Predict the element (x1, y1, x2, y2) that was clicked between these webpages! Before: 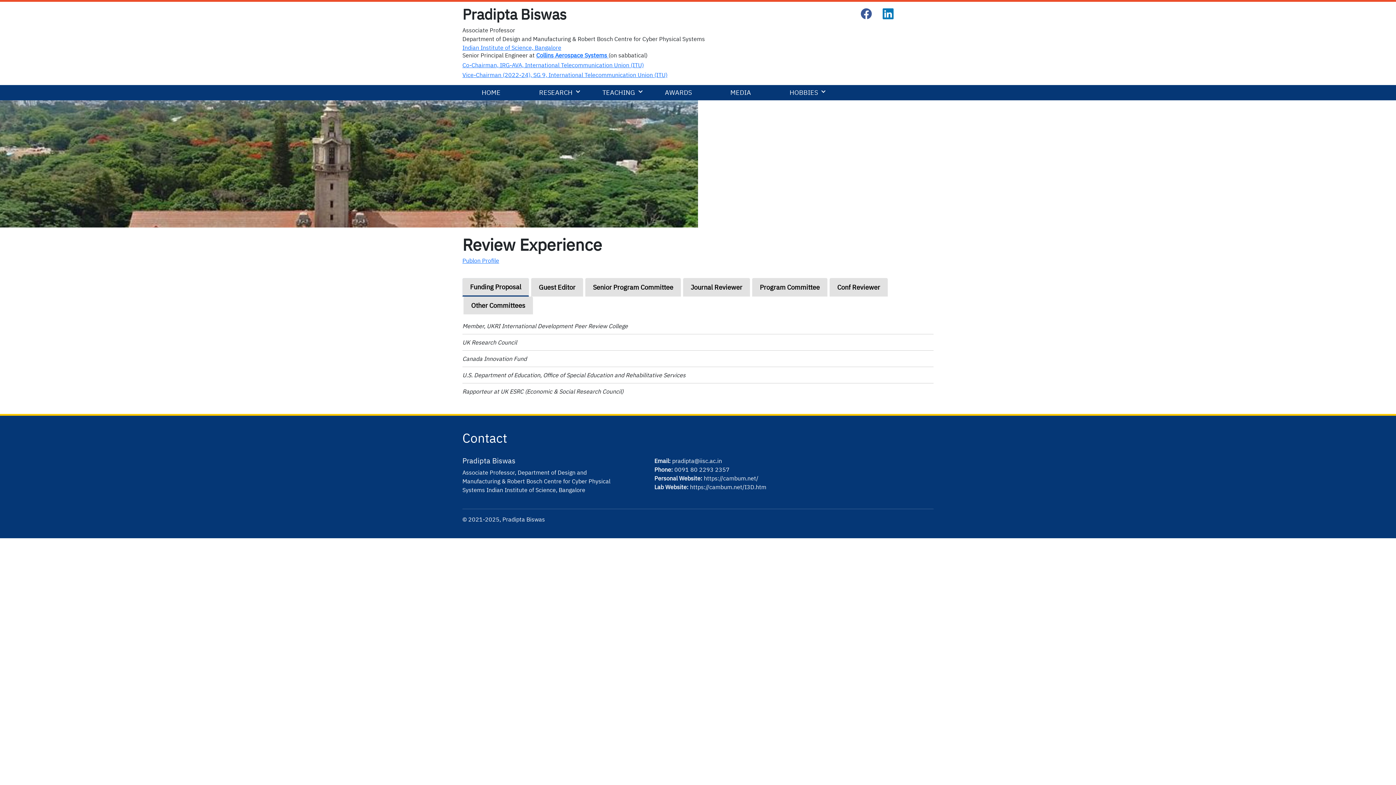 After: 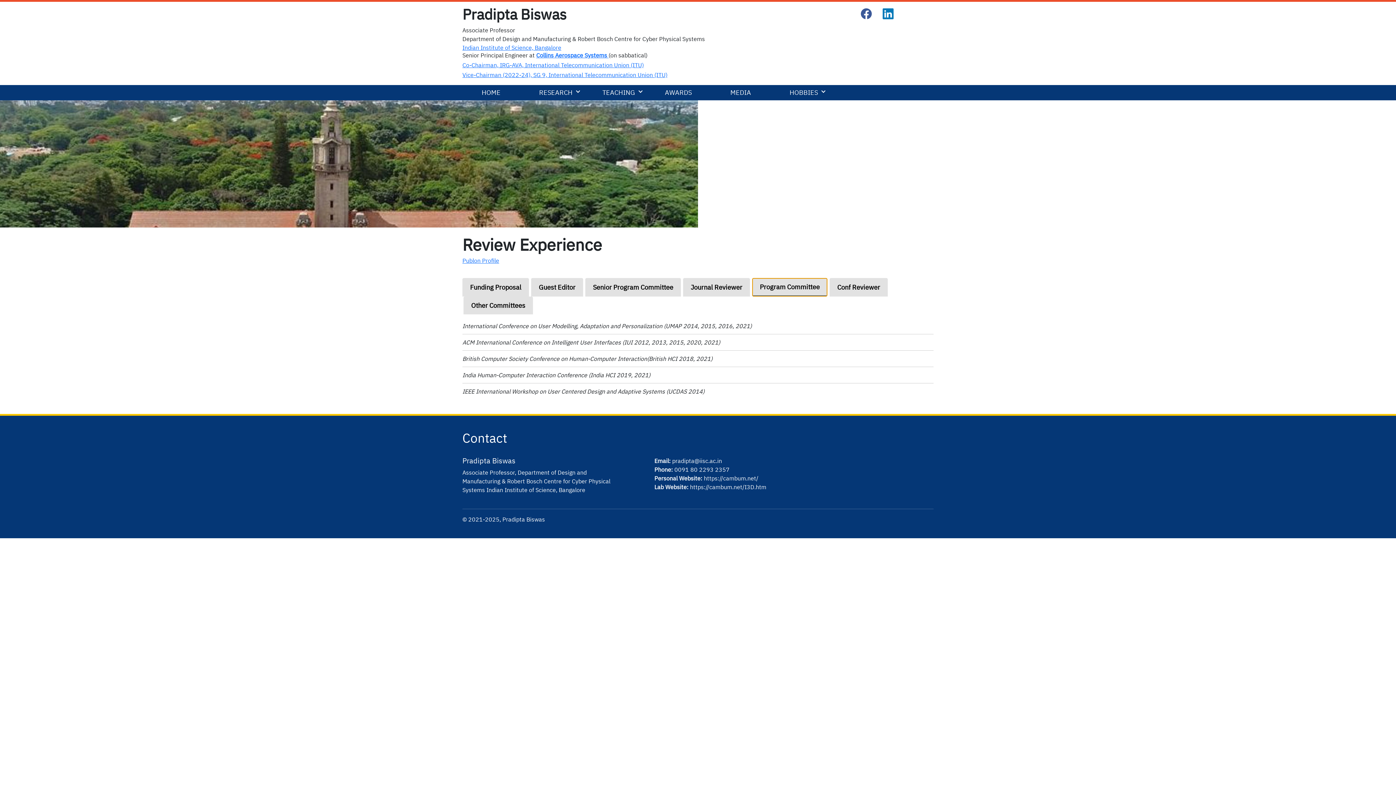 Action: bbox: (752, 278, 827, 296) label: Program Committee